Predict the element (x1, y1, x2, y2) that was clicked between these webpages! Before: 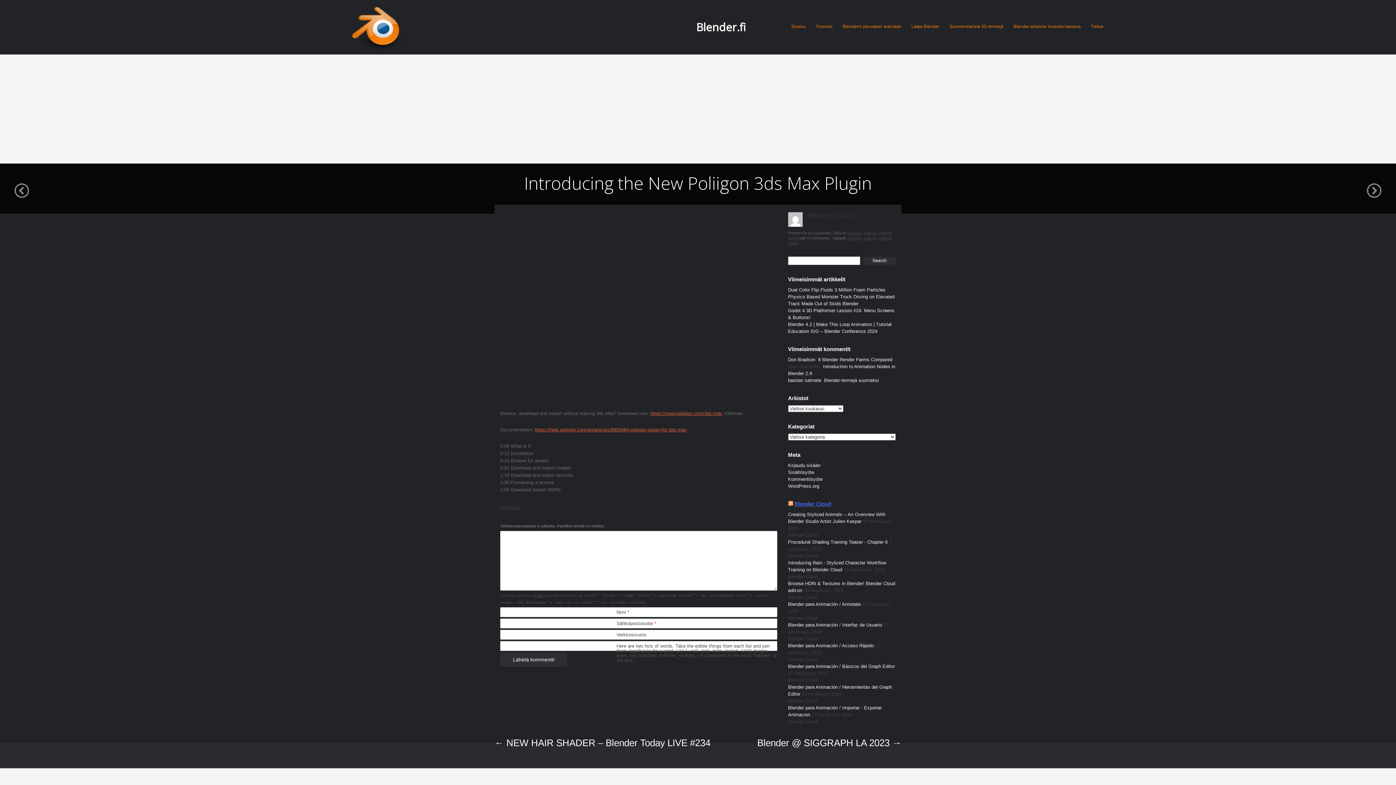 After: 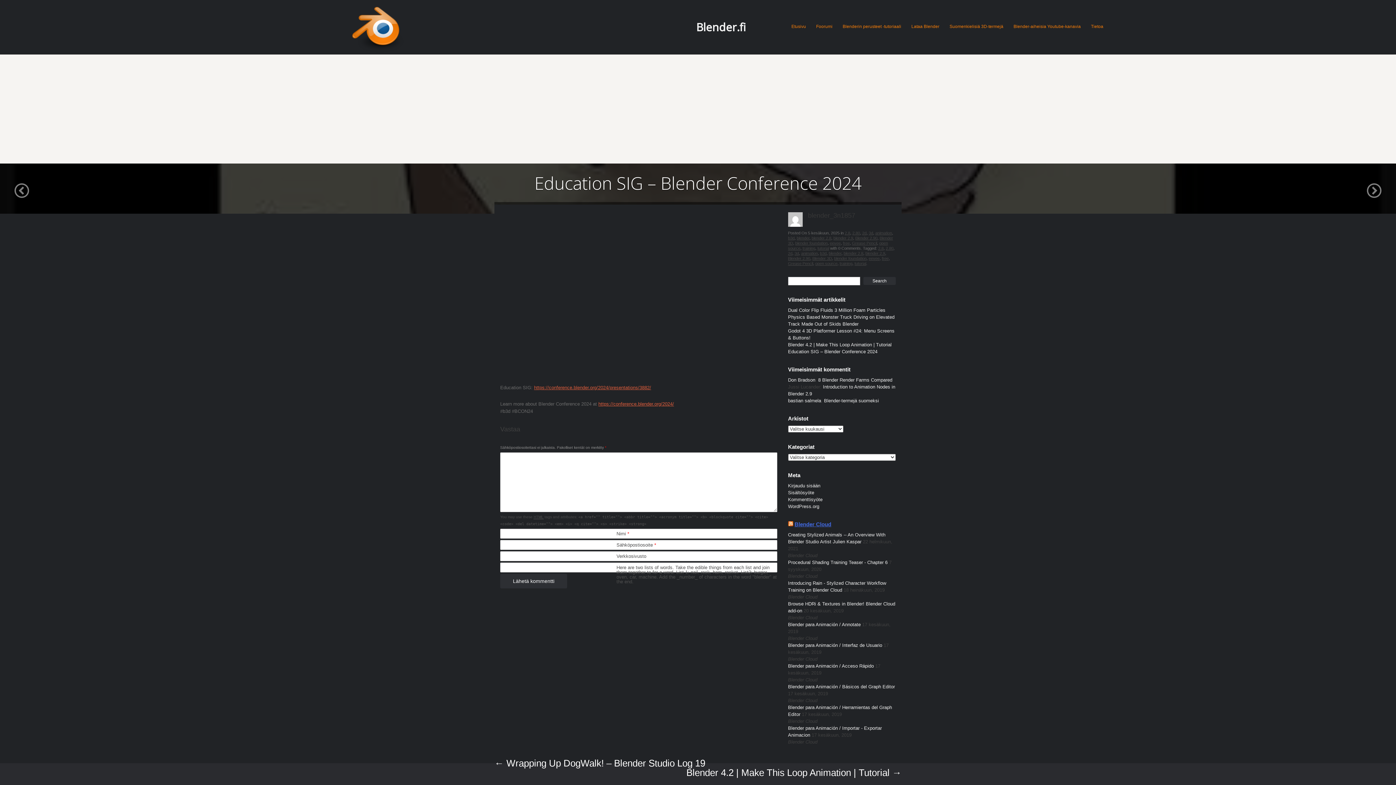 Action: label: Education SIG – Blender Conference 2024 bbox: (788, 328, 877, 334)